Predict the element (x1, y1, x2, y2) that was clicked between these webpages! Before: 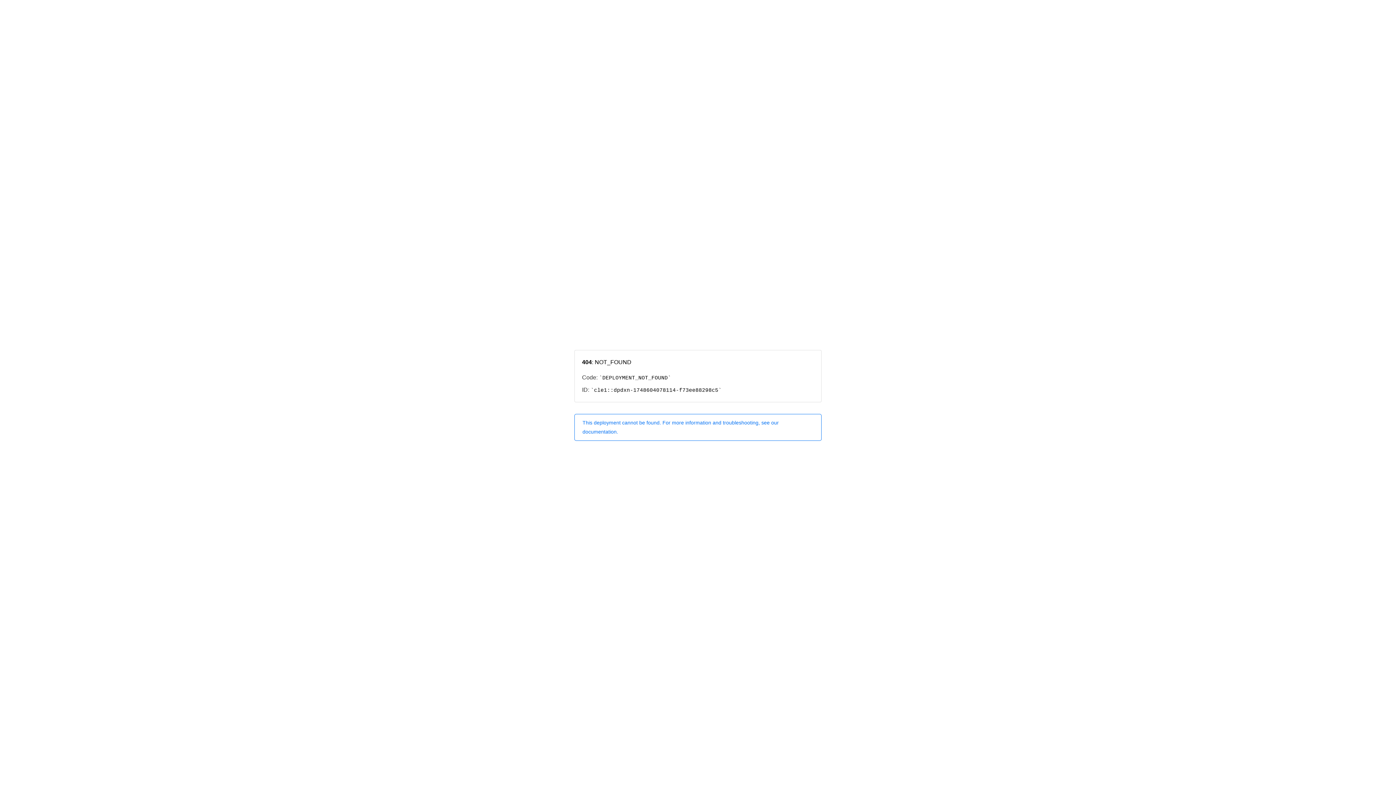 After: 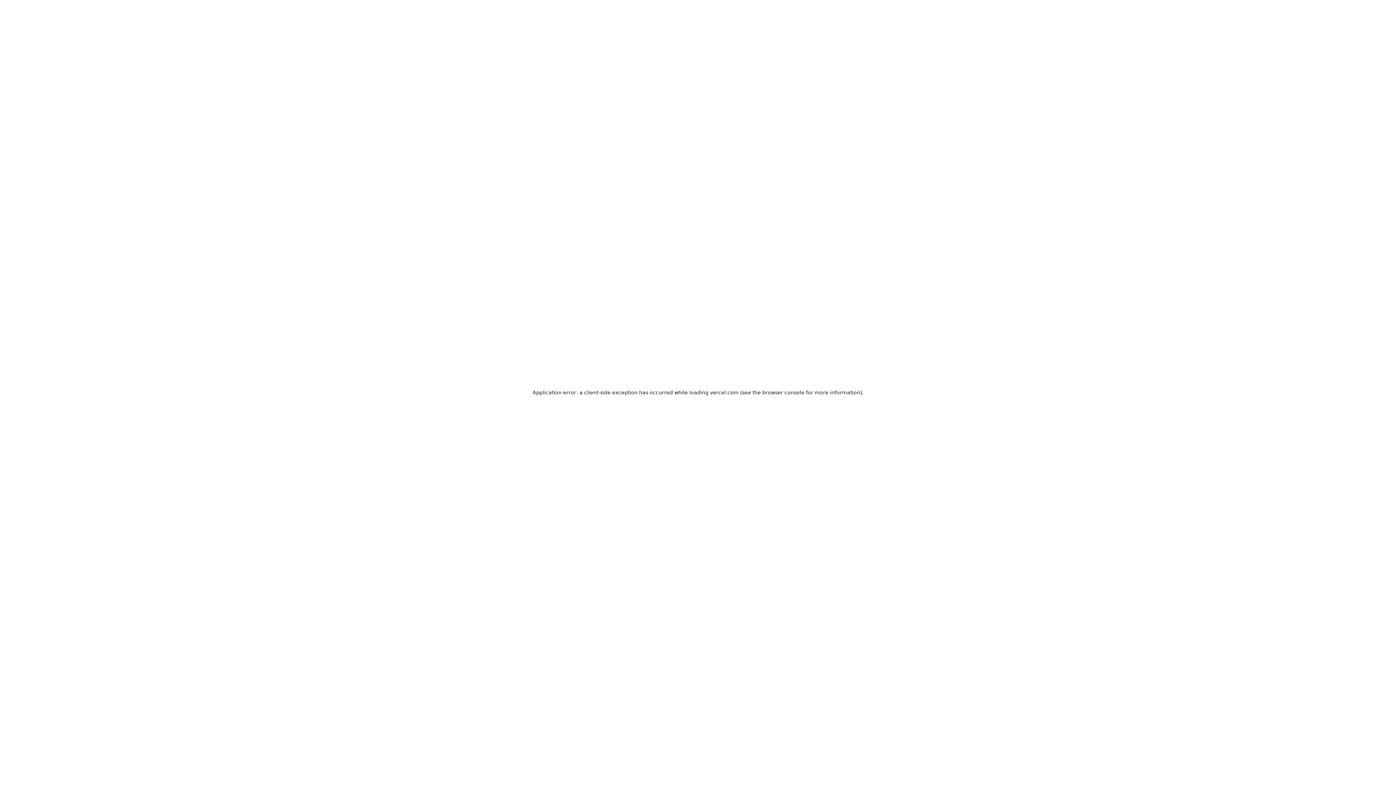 Action: bbox: (574, 414, 821, 440) label: This deployment cannot be found. For more information and troubleshooting, see our documentation.